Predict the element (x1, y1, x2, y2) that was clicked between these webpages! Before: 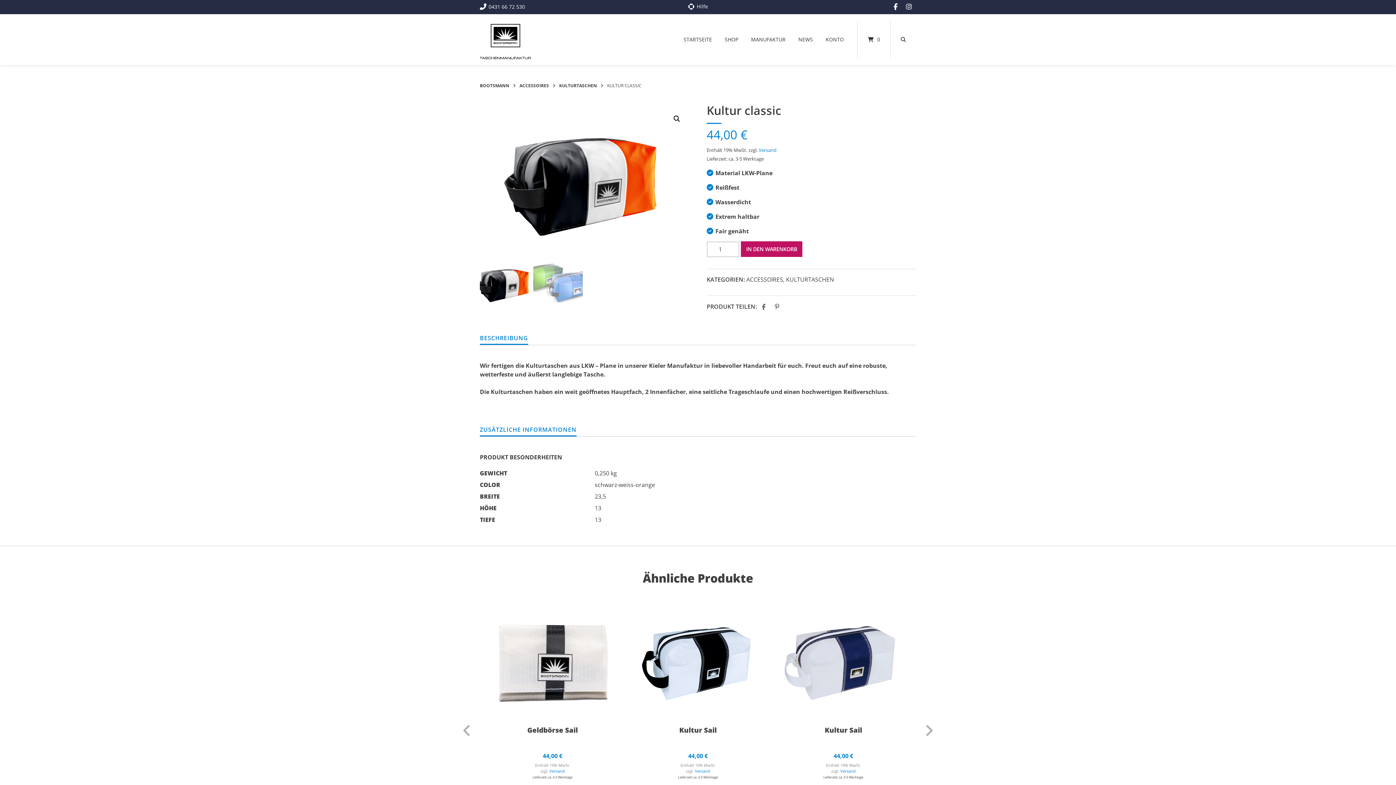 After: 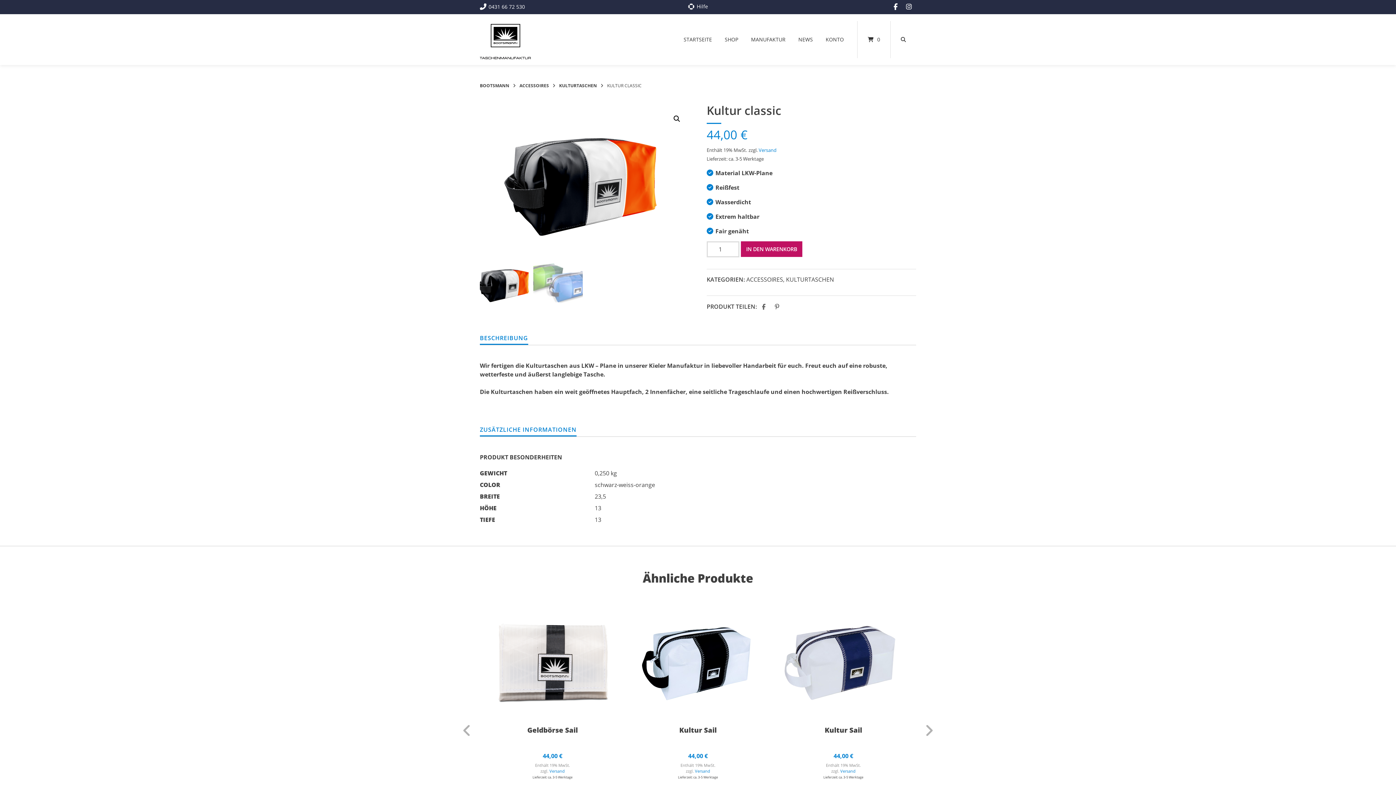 Action: label: 0431 66 72 530 bbox: (480, 2, 525, 11)